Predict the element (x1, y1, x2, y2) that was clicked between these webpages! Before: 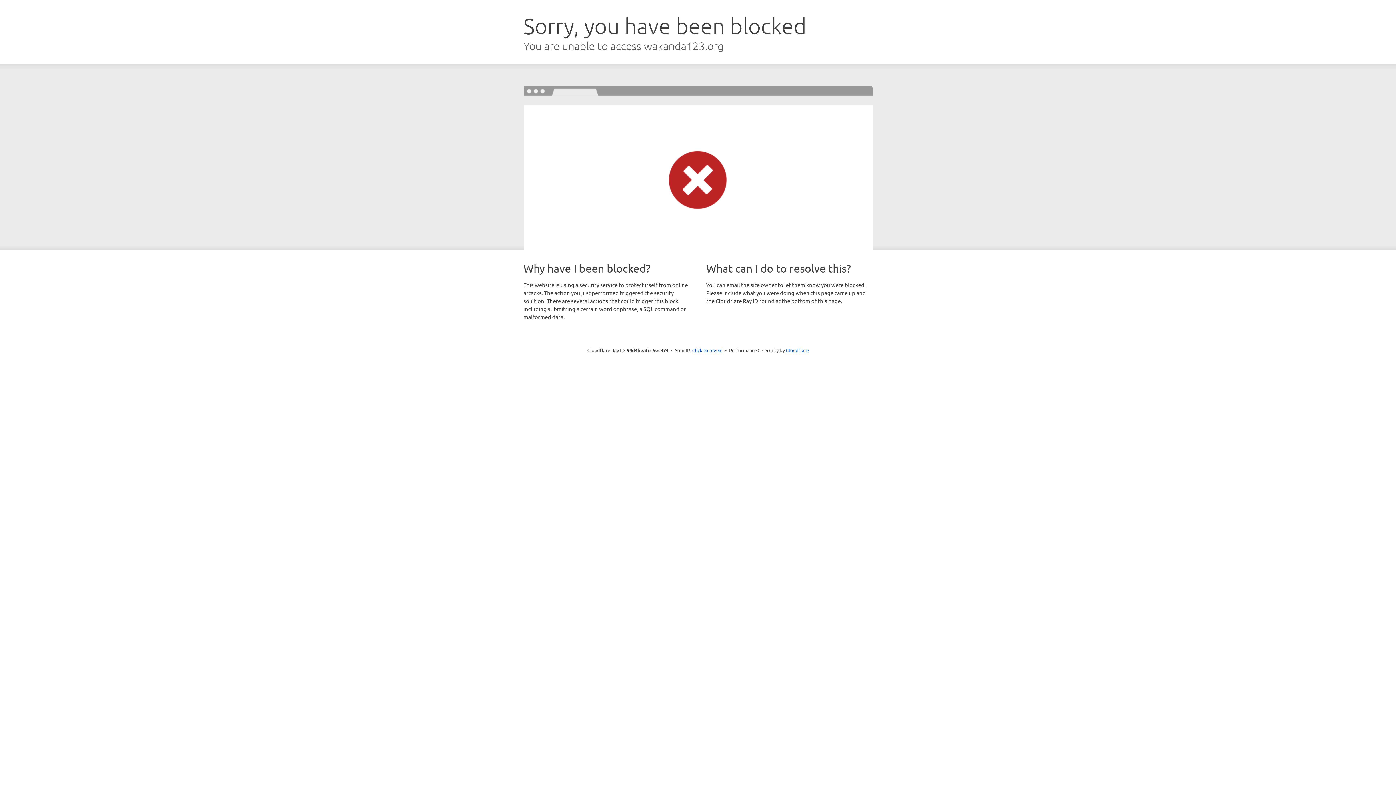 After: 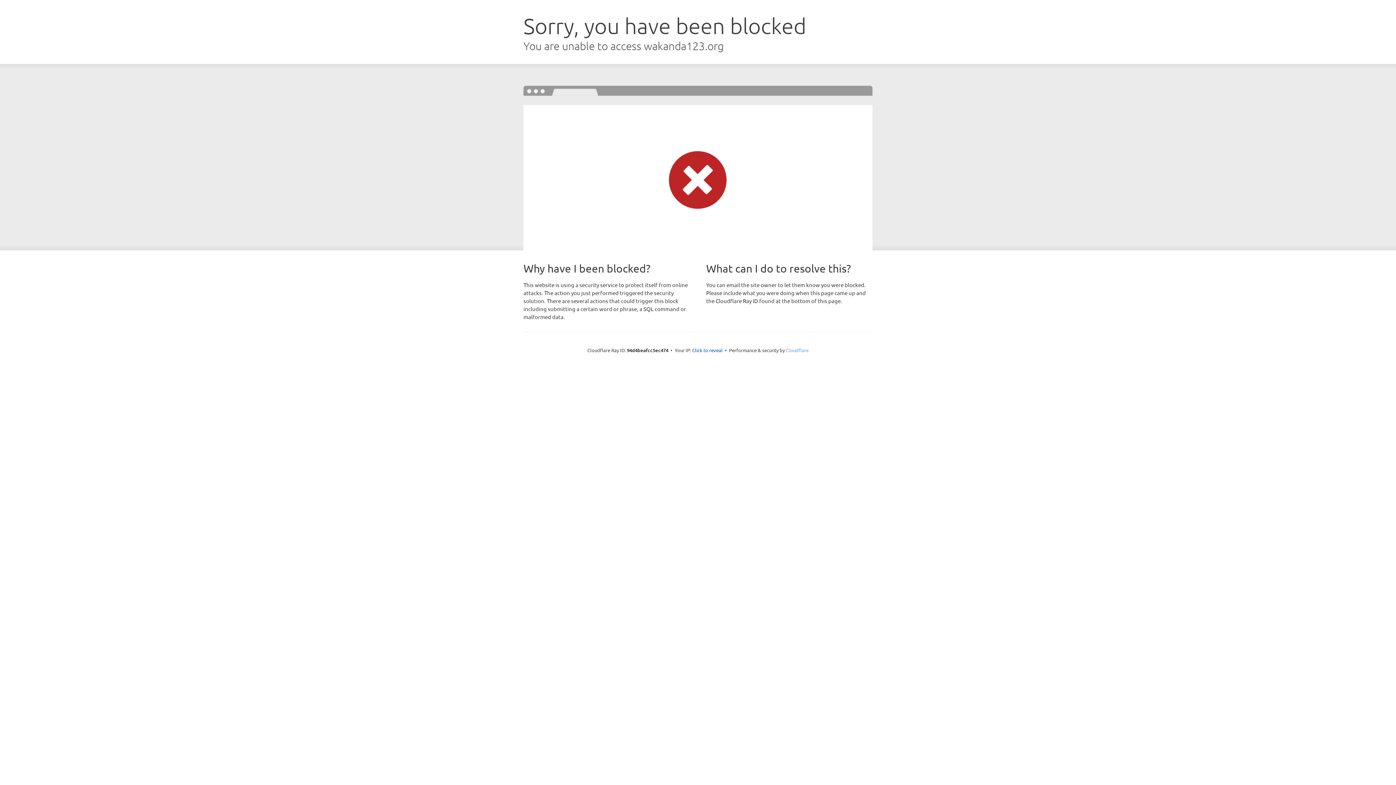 Action: label: Cloudflare bbox: (786, 347, 808, 353)